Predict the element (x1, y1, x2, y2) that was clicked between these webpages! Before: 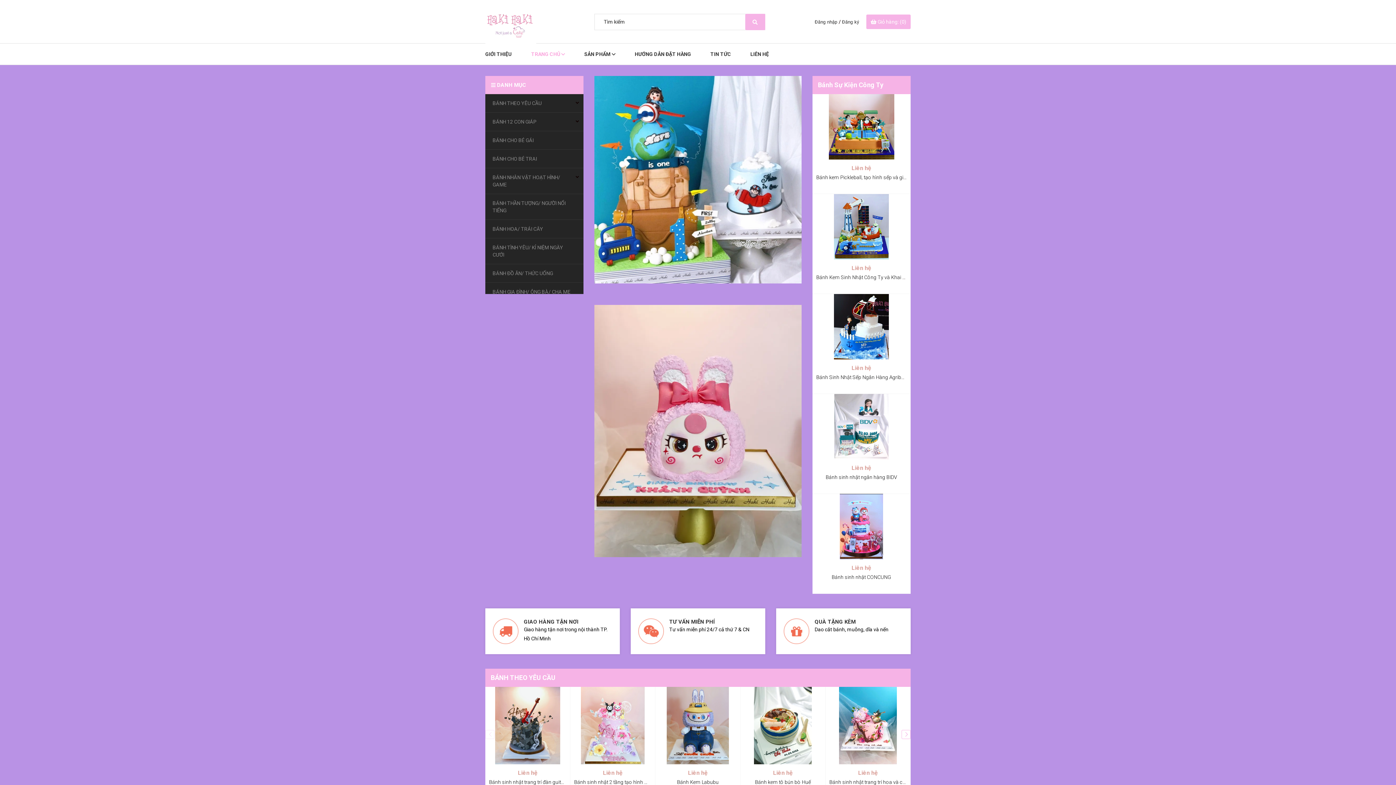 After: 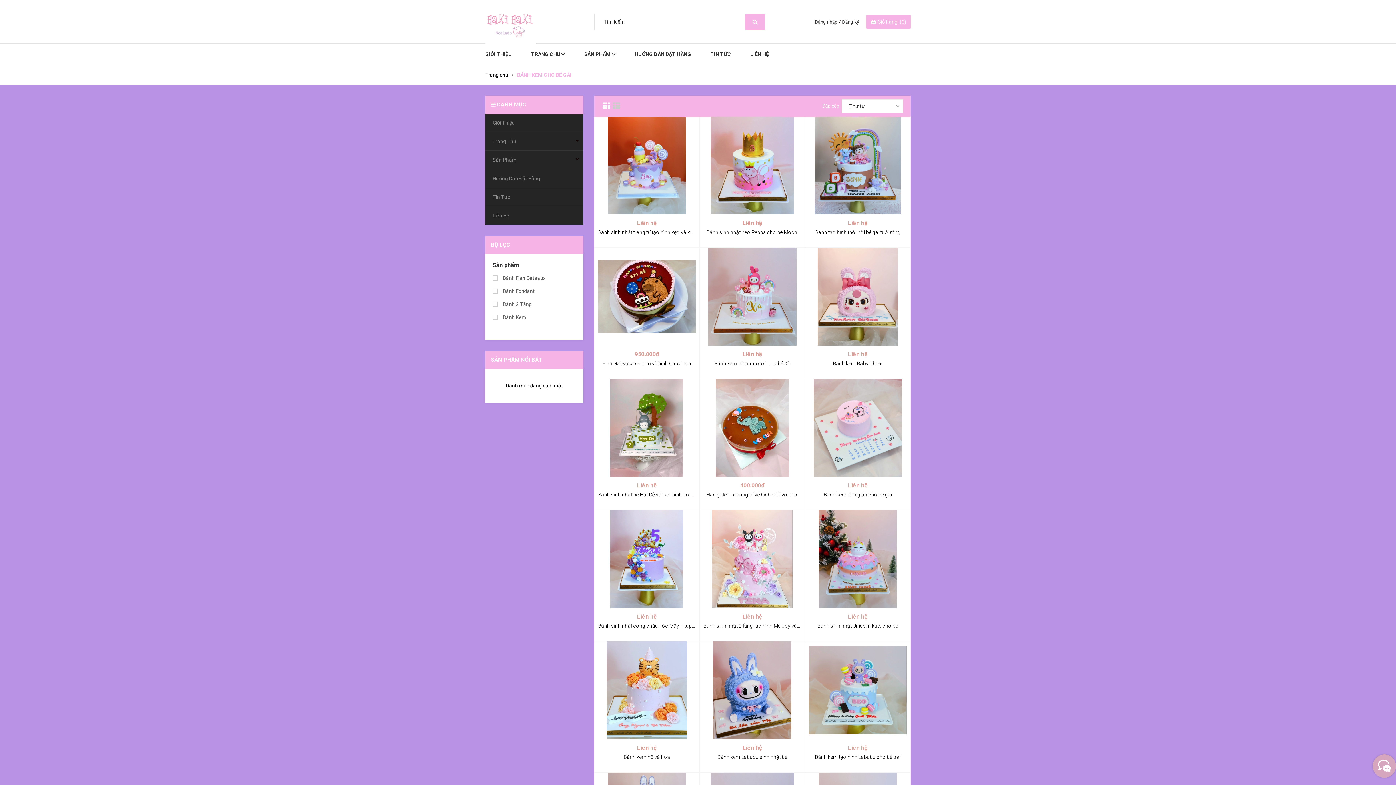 Action: label: BÁNH CHO BÉ GÁI bbox: (485, 131, 583, 149)